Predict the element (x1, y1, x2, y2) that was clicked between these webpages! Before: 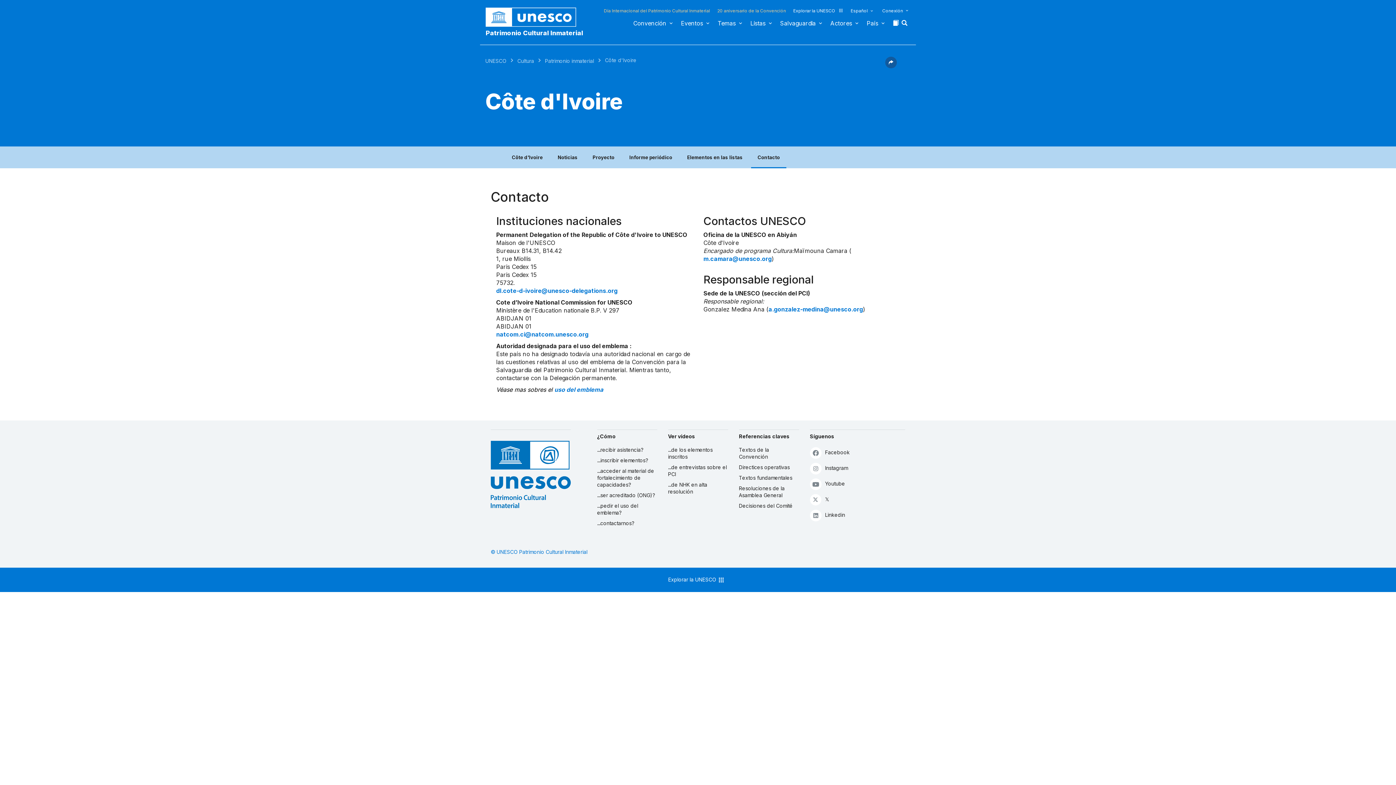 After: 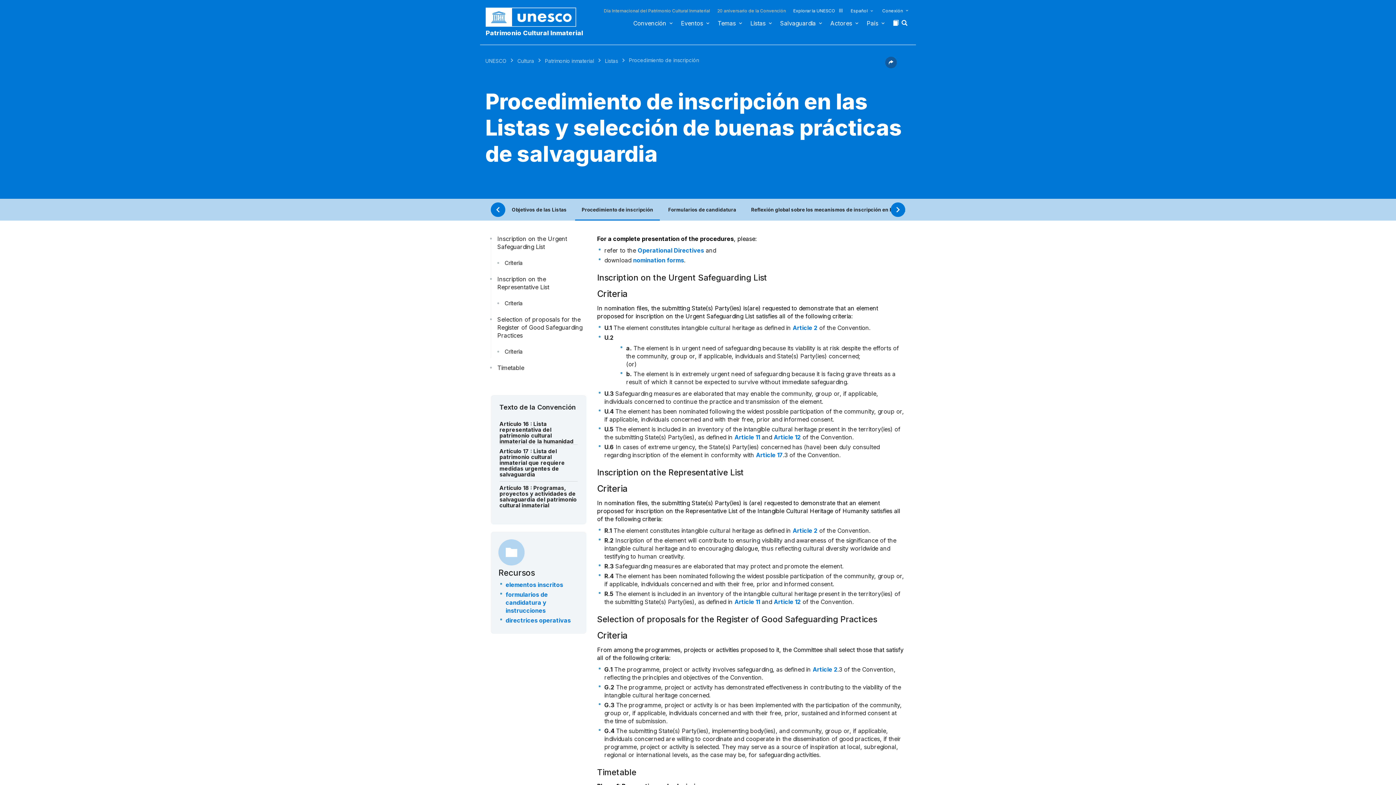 Action: bbox: (597, 457, 657, 464) label: ...inscribir elementos?